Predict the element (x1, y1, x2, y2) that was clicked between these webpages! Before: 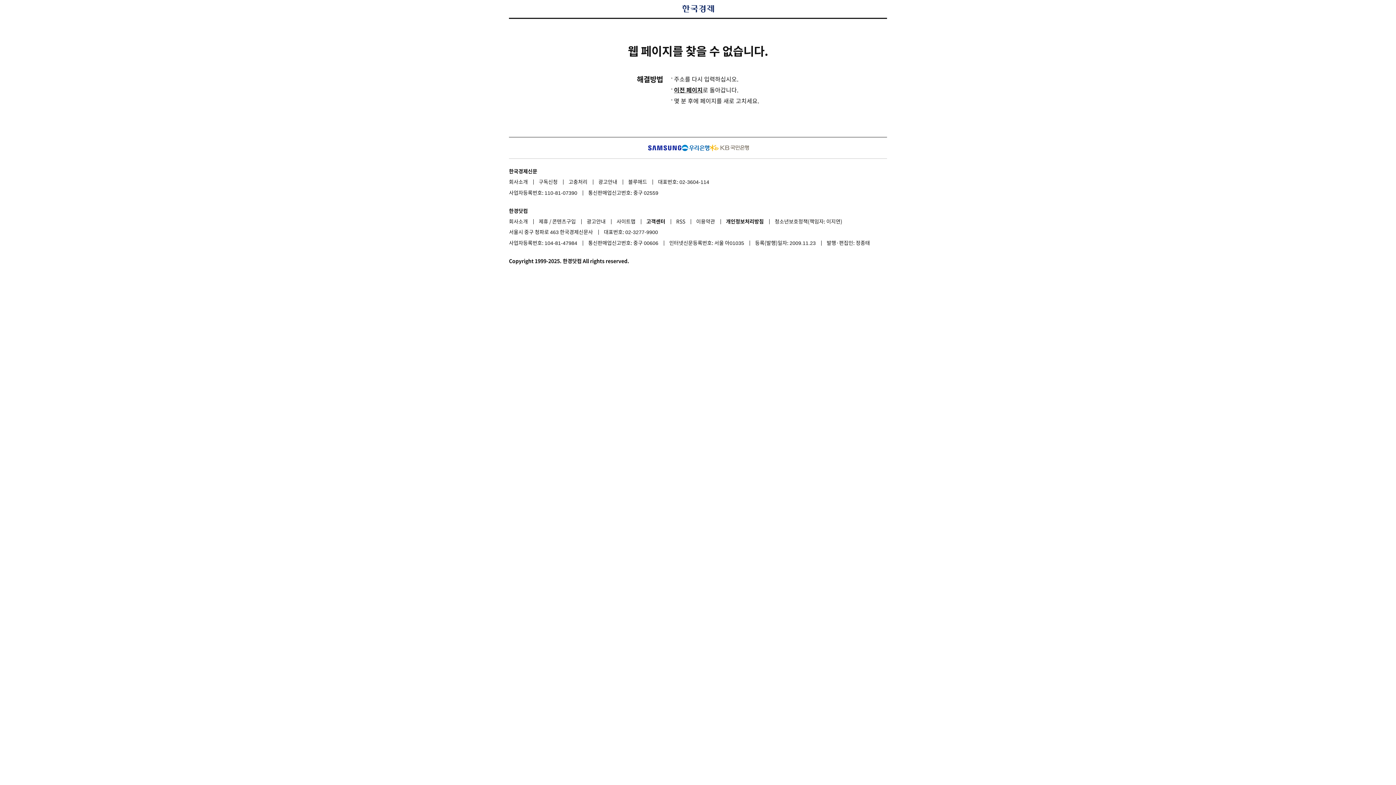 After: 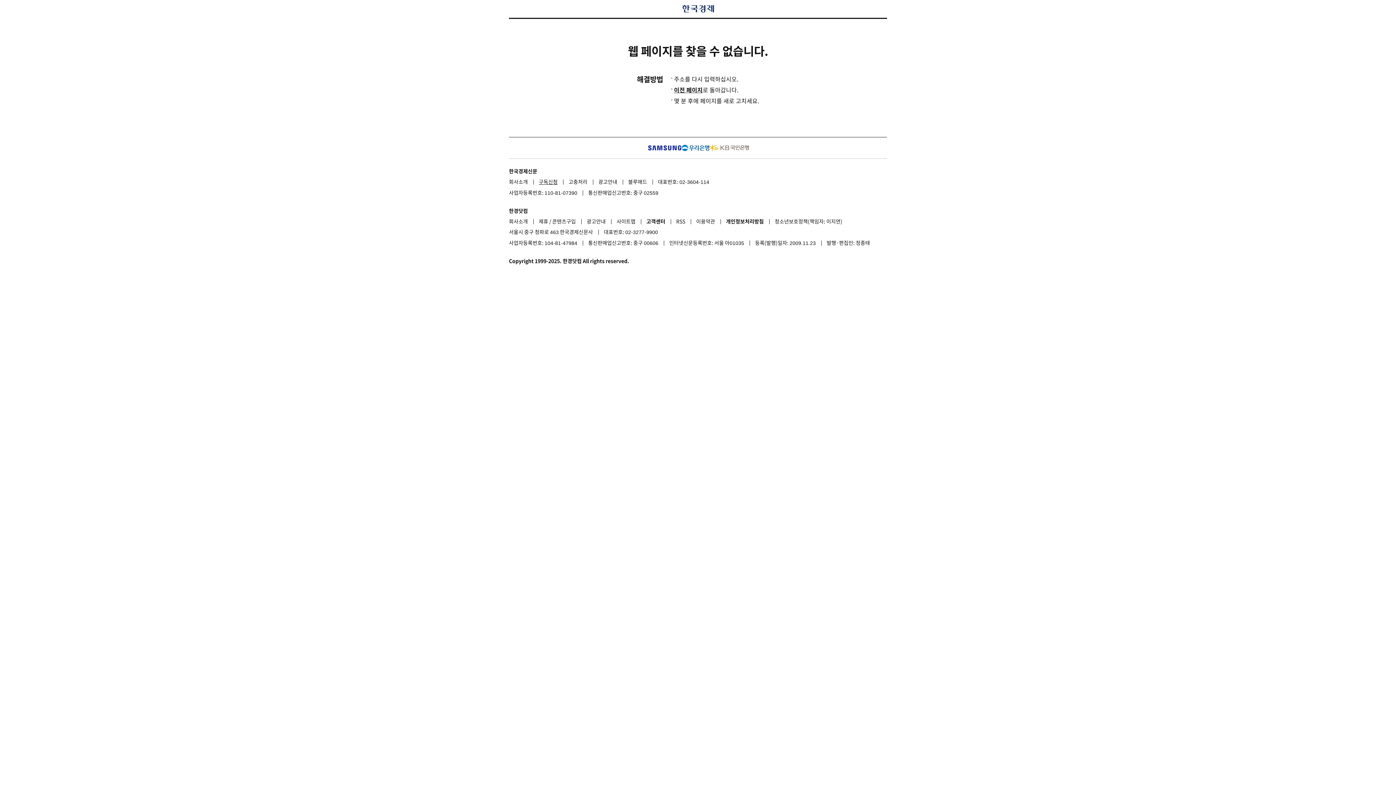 Action: bbox: (538, 176, 567, 187) label: 구독신청